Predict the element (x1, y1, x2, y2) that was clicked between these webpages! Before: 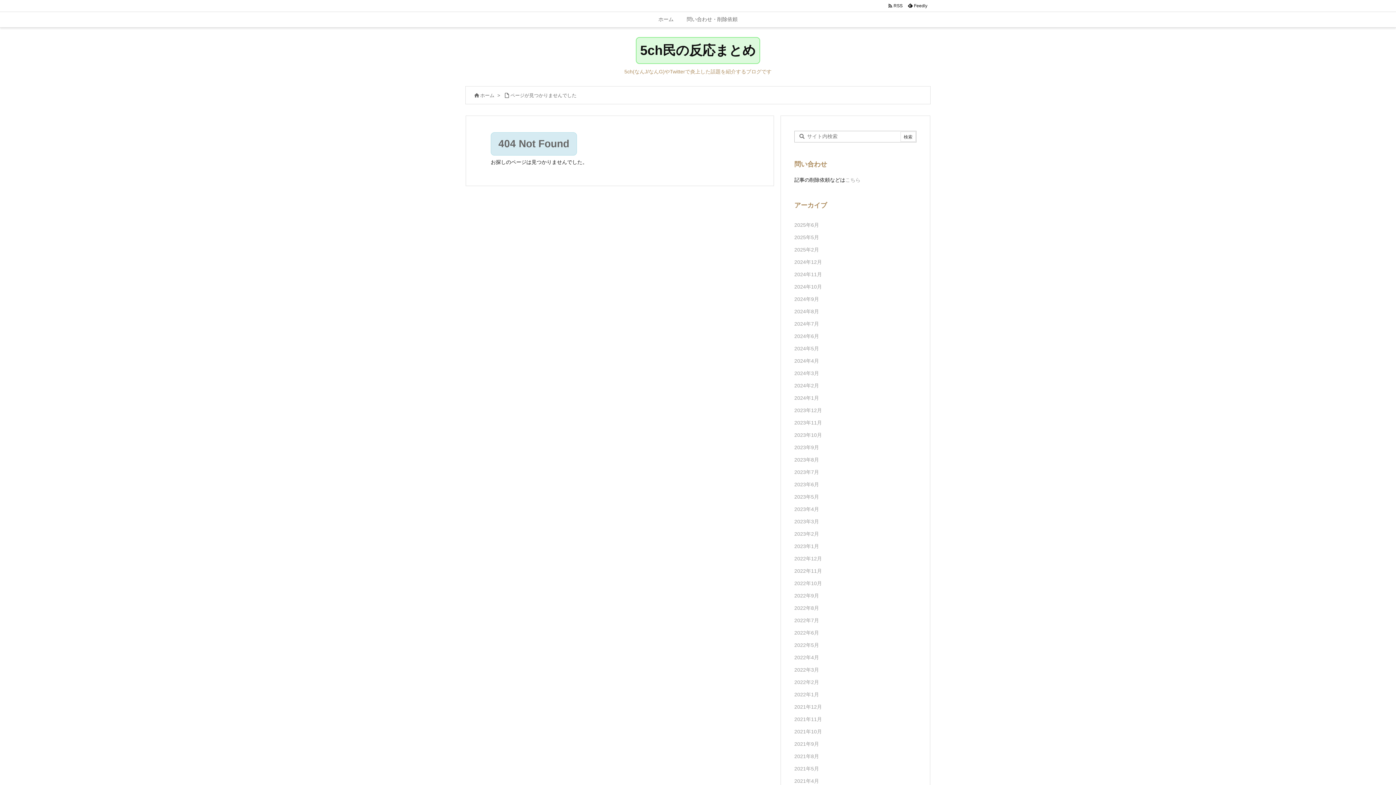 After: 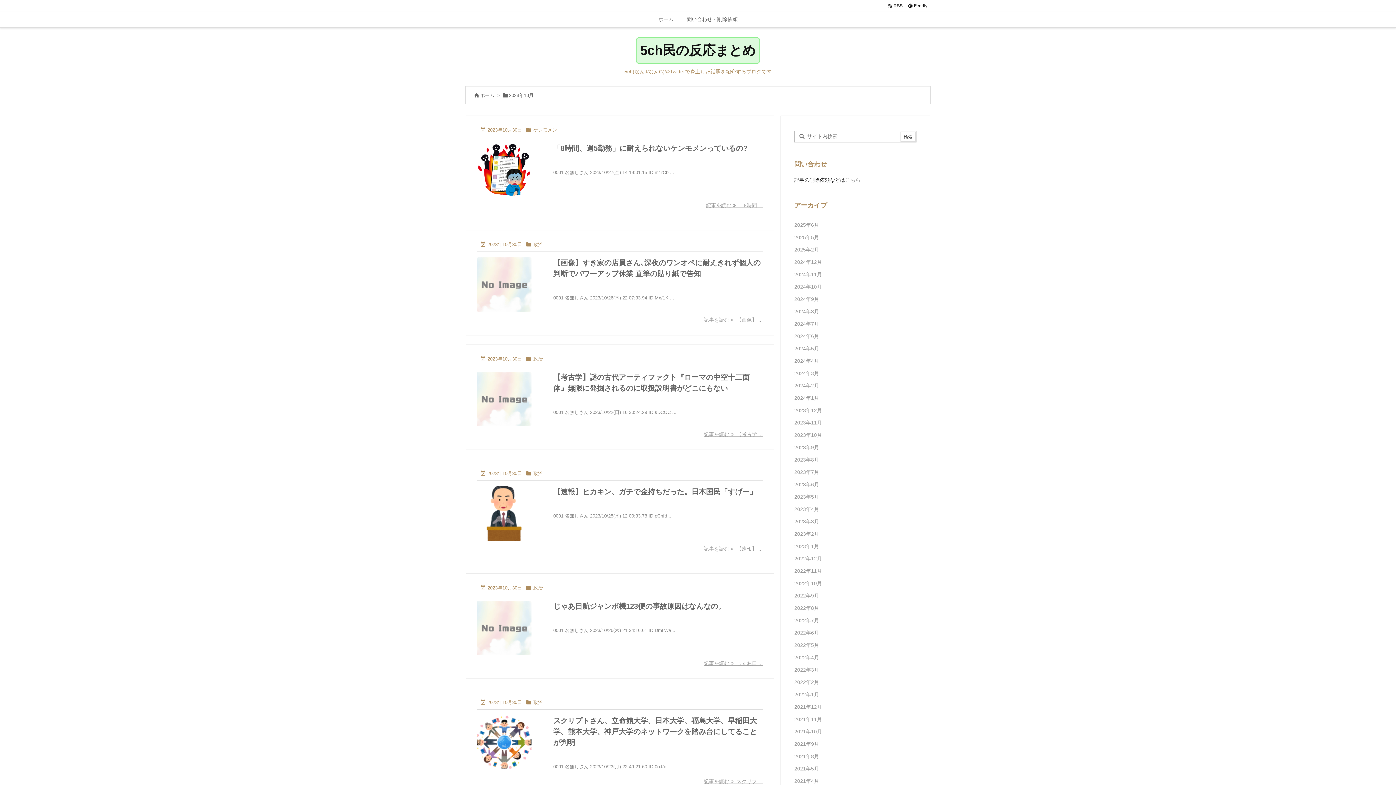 Action: label: 2023年10月 bbox: (794, 429, 916, 441)